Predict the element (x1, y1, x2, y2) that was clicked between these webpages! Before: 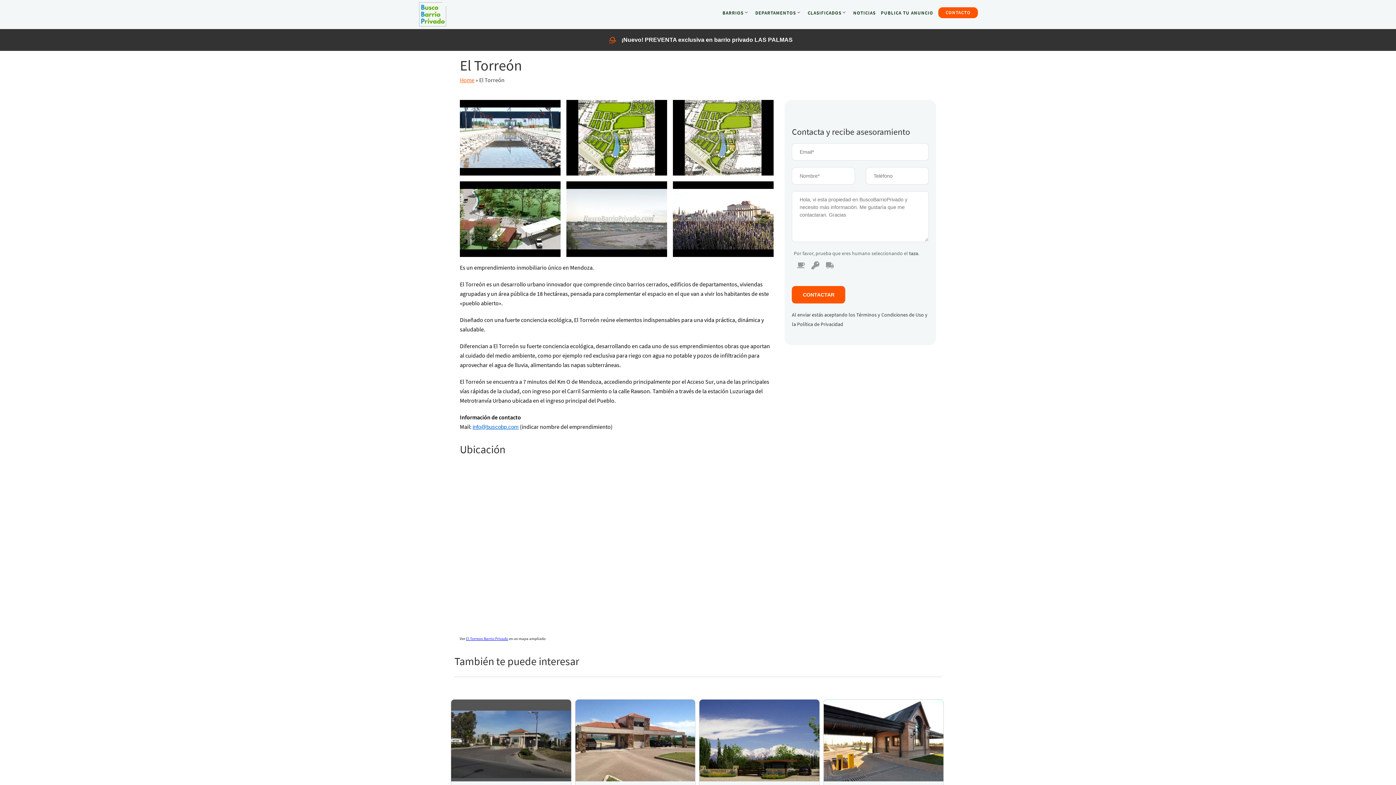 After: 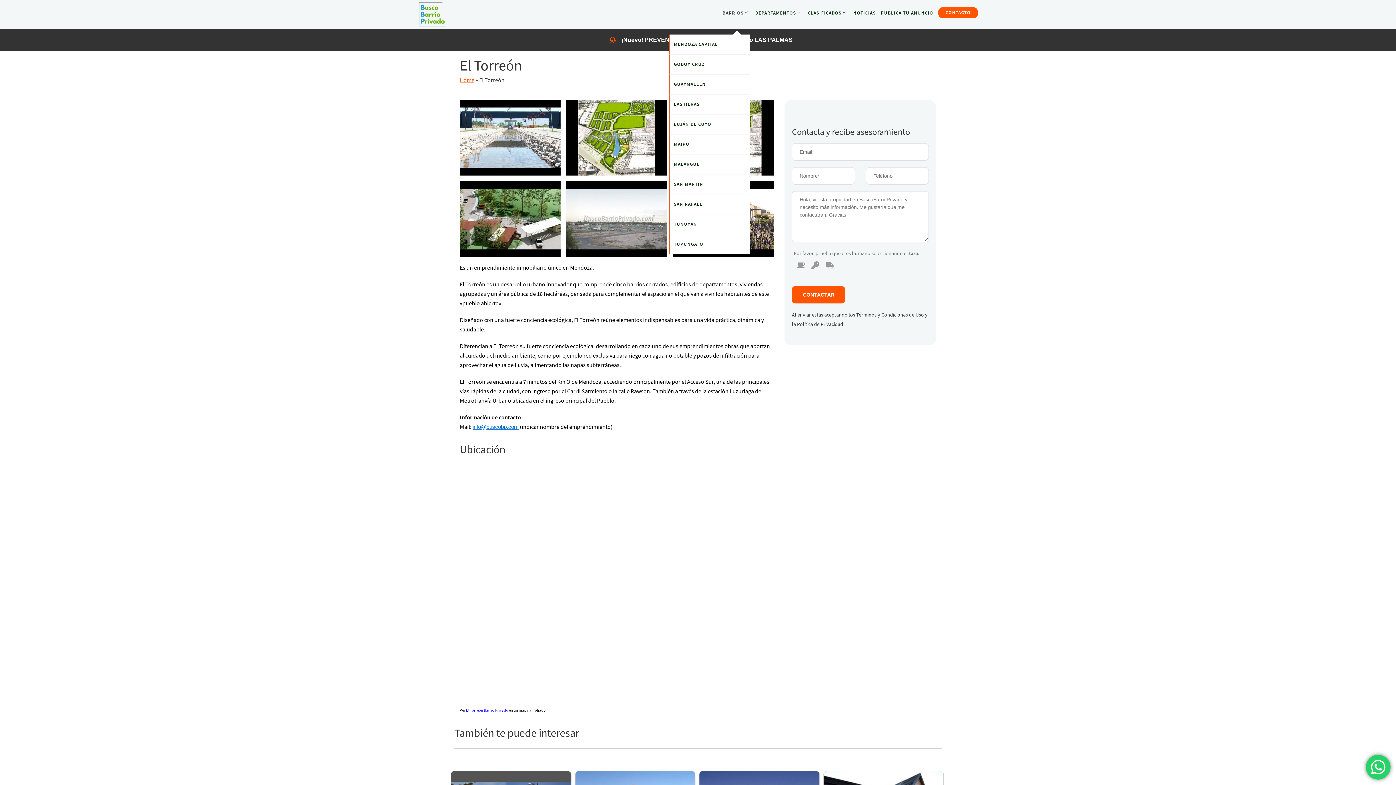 Action: label: BARRIOS bbox: (722, 8, 750, 16)